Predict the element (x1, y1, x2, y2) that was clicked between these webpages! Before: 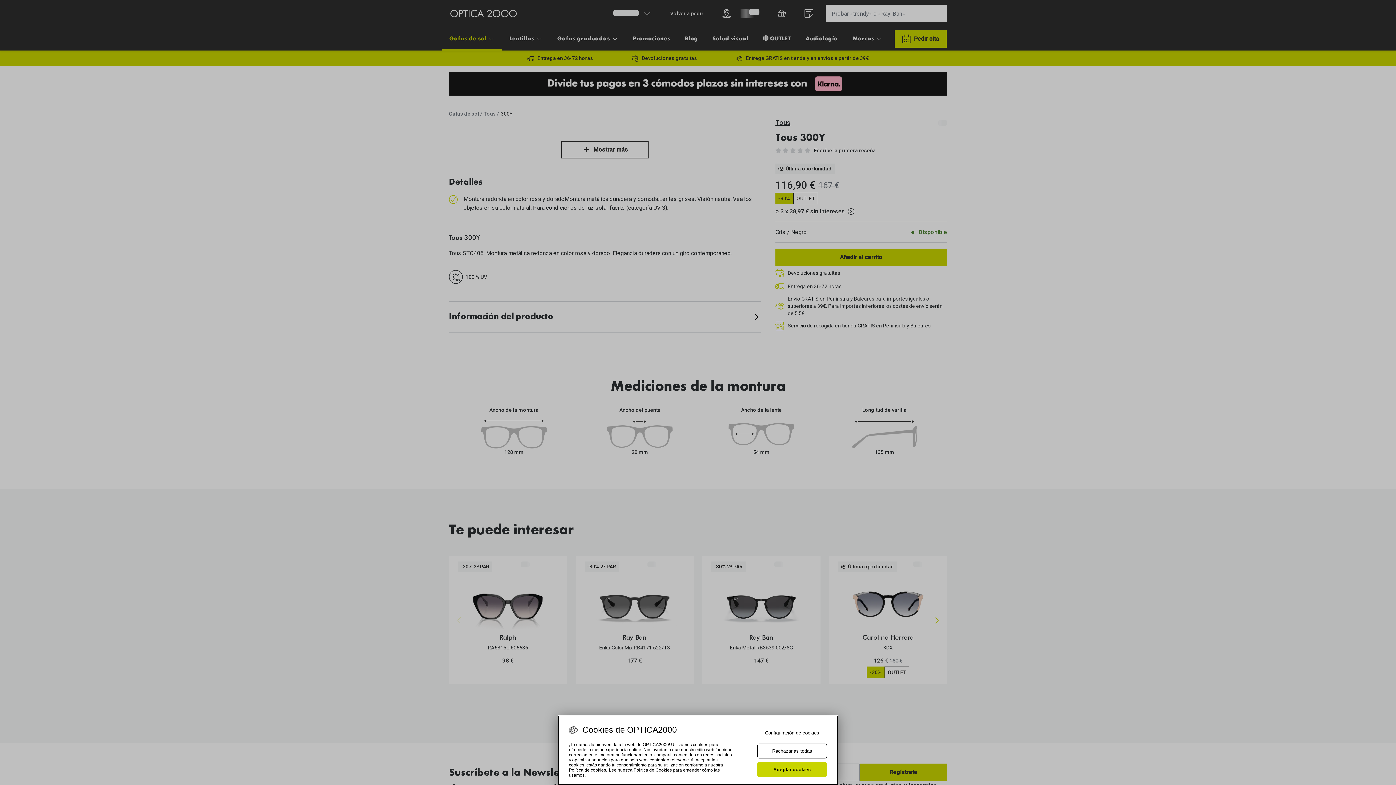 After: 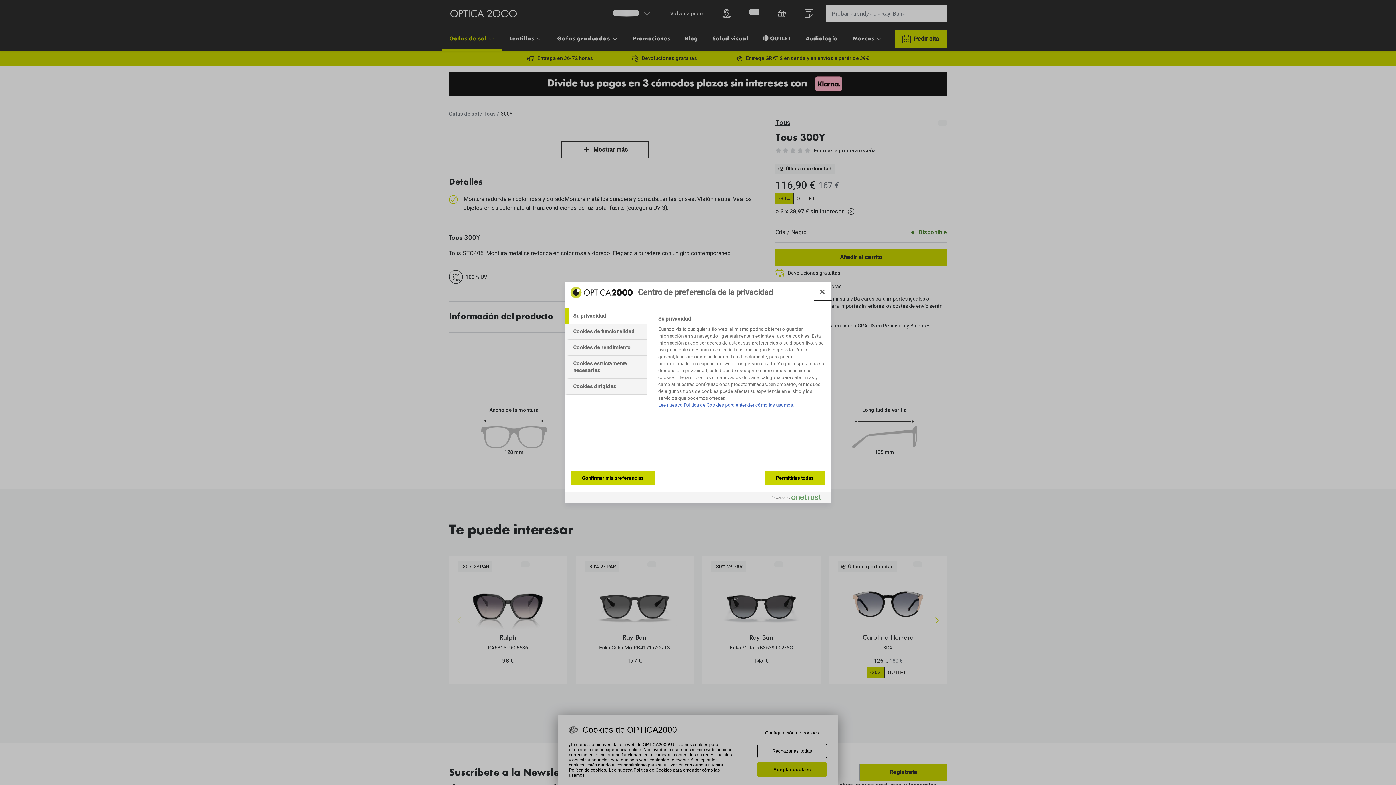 Action: bbox: (757, 726, 827, 740) label: Configuración de cookies